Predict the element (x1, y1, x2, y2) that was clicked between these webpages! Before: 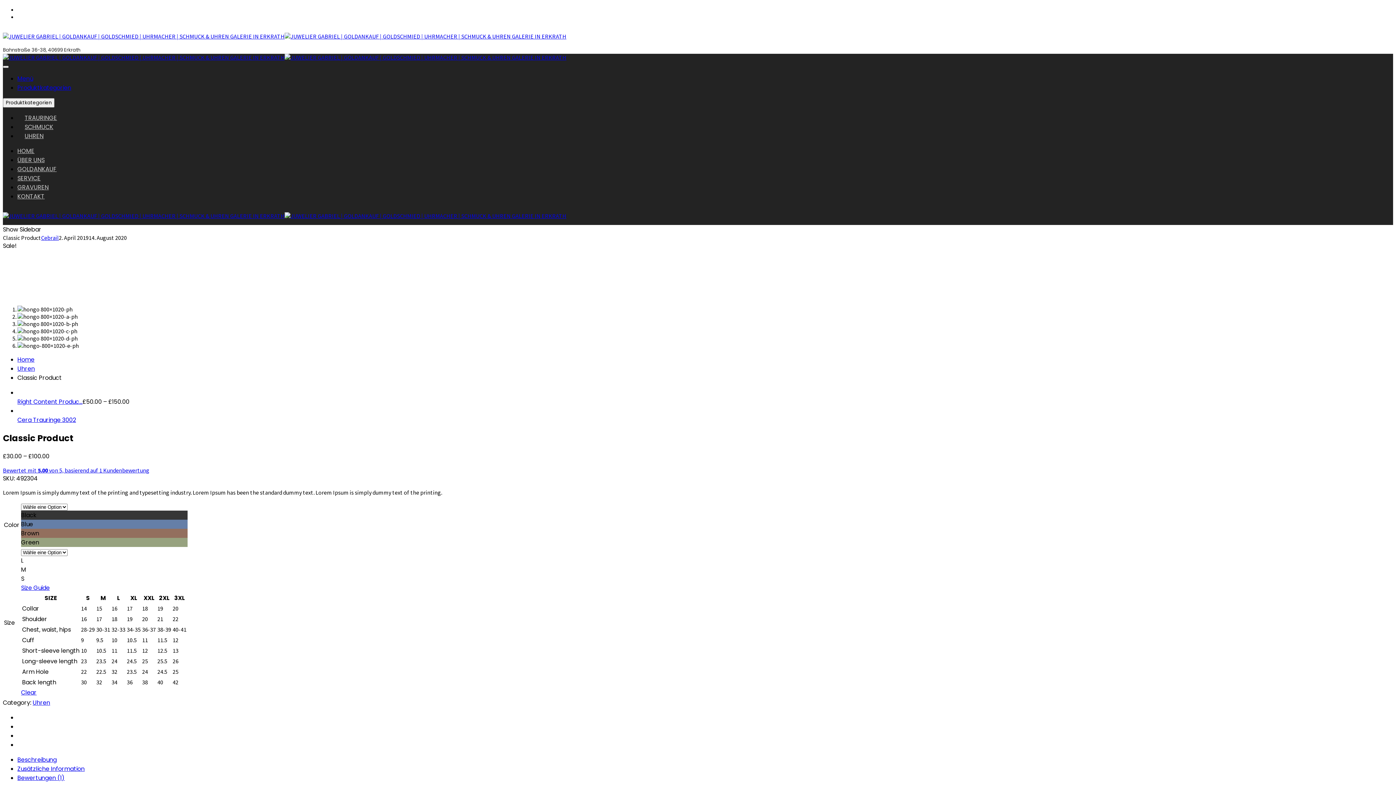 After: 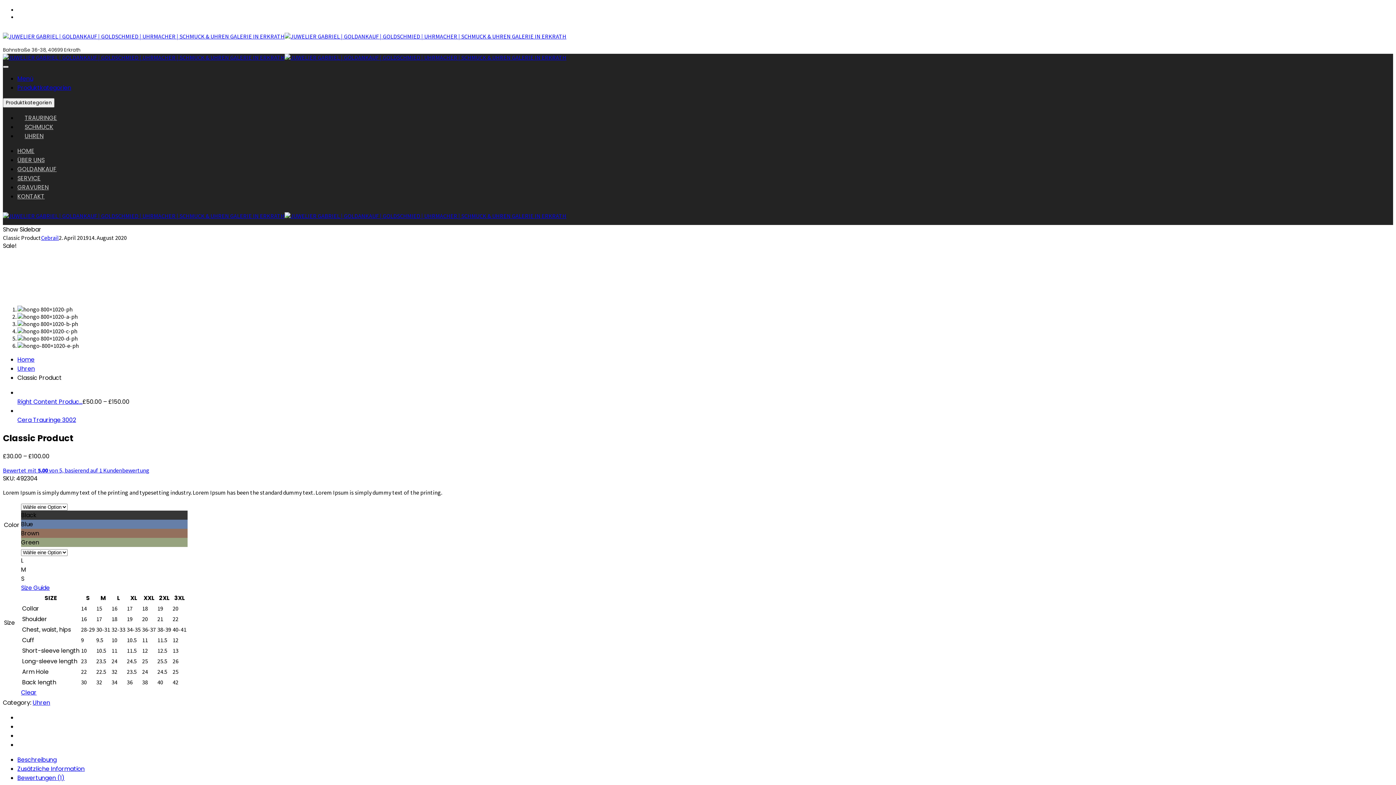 Action: bbox: (2, 65, 8, 68)